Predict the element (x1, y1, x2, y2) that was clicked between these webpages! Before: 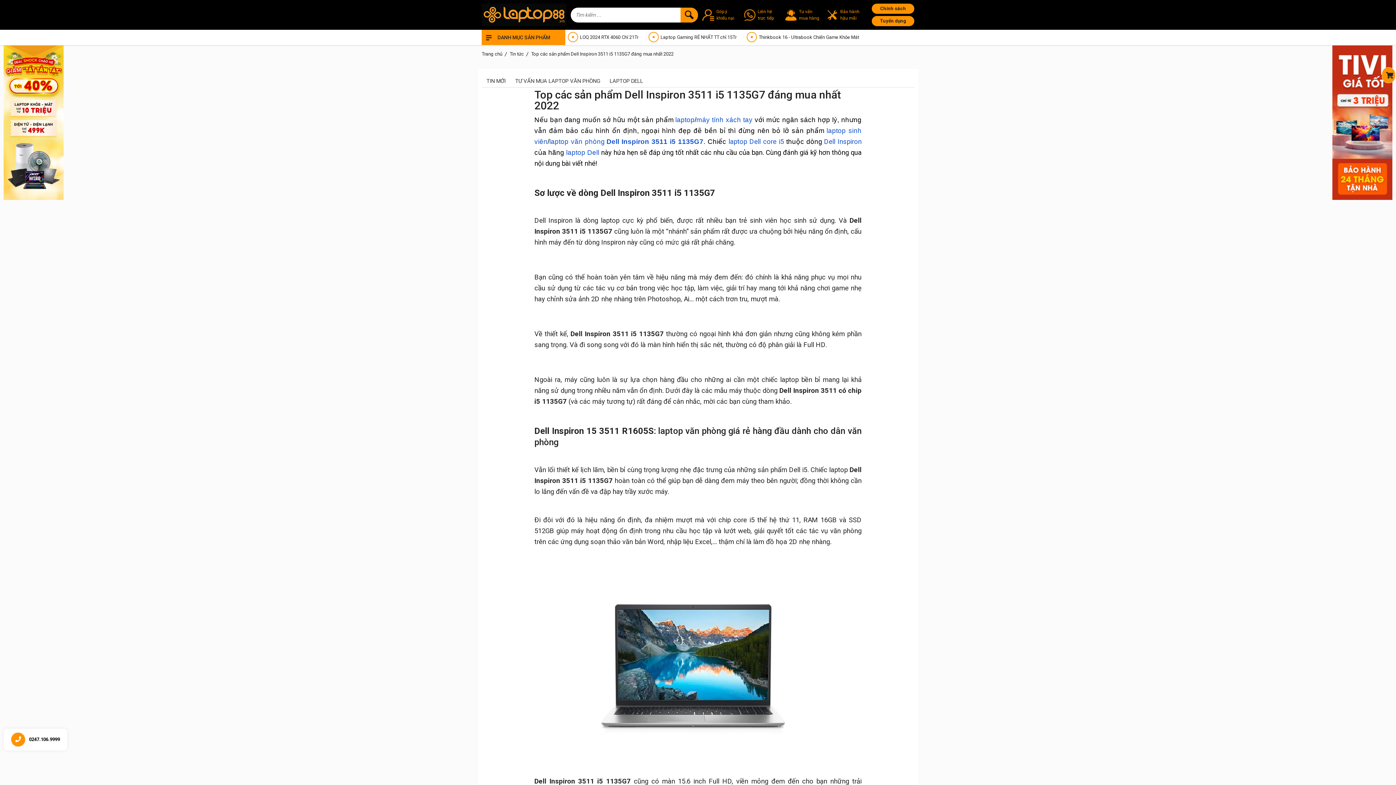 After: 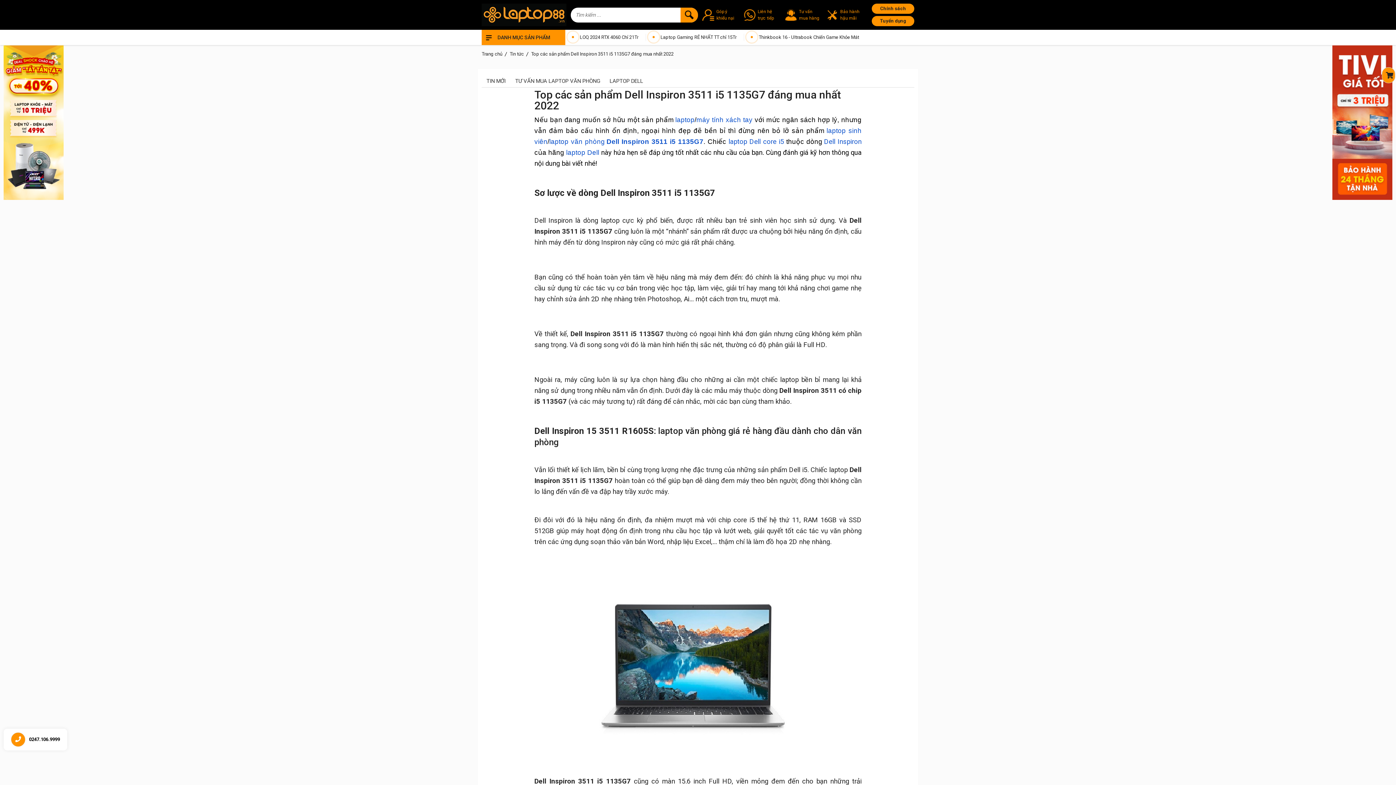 Action: bbox: (824, 139, 861, 145) label: Dell Inspiron